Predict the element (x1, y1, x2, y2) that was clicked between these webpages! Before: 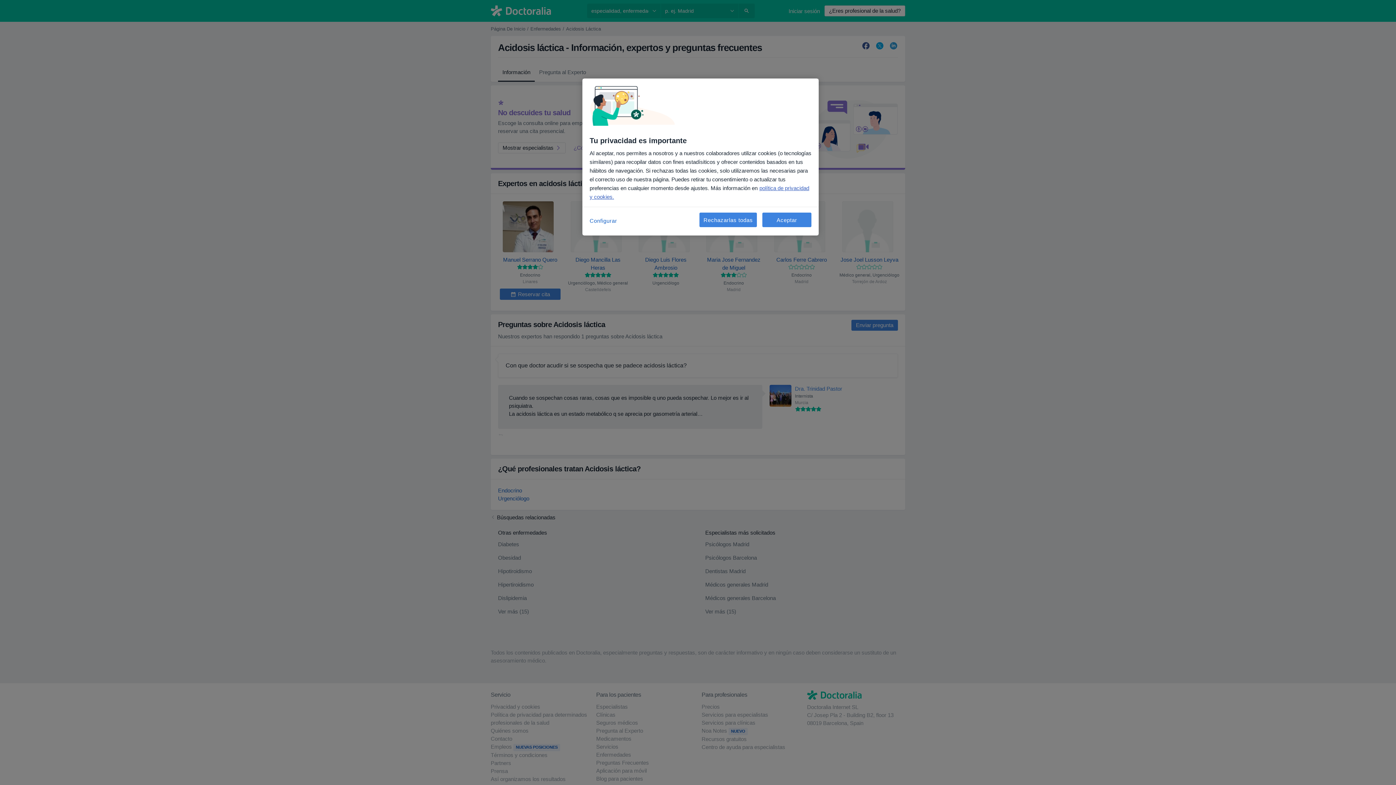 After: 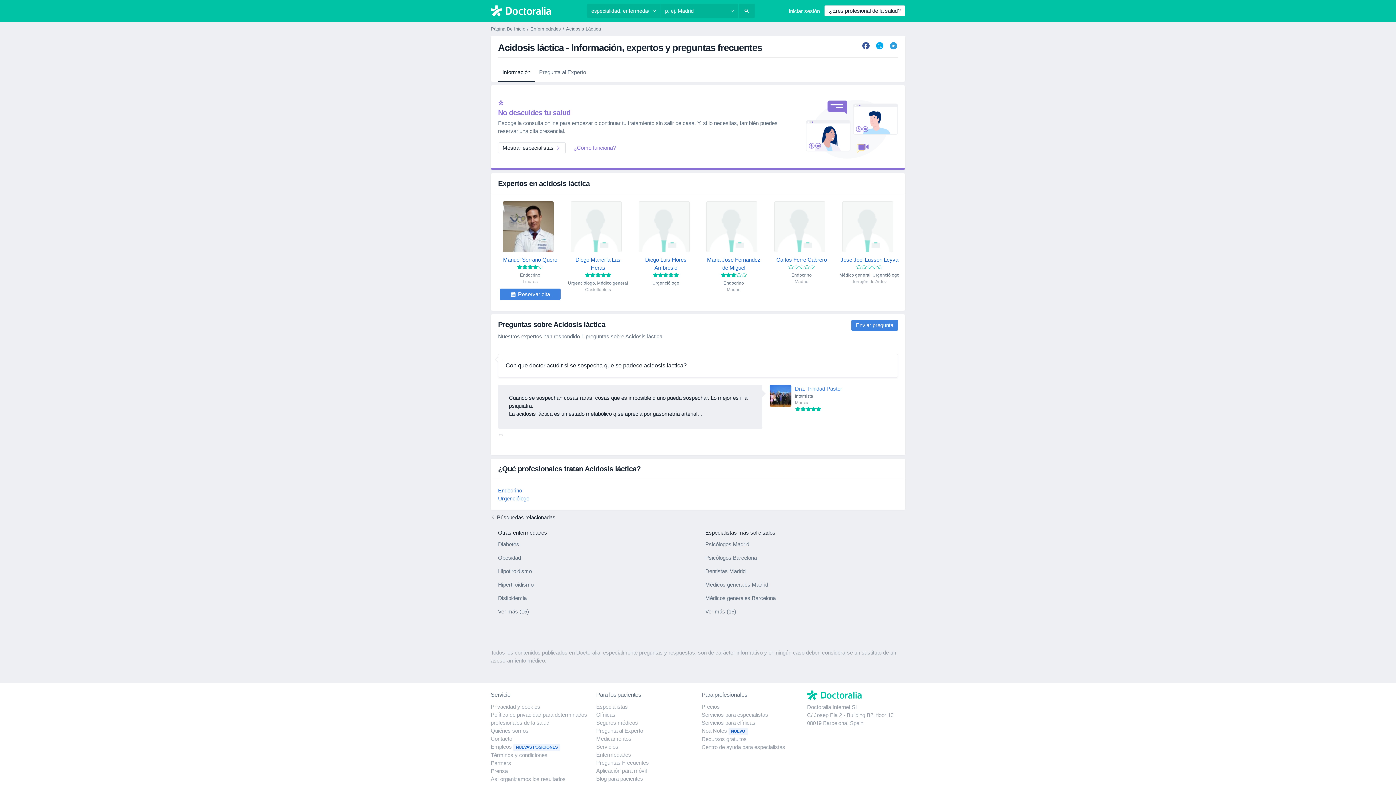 Action: bbox: (762, 212, 811, 227) label: Aceptar